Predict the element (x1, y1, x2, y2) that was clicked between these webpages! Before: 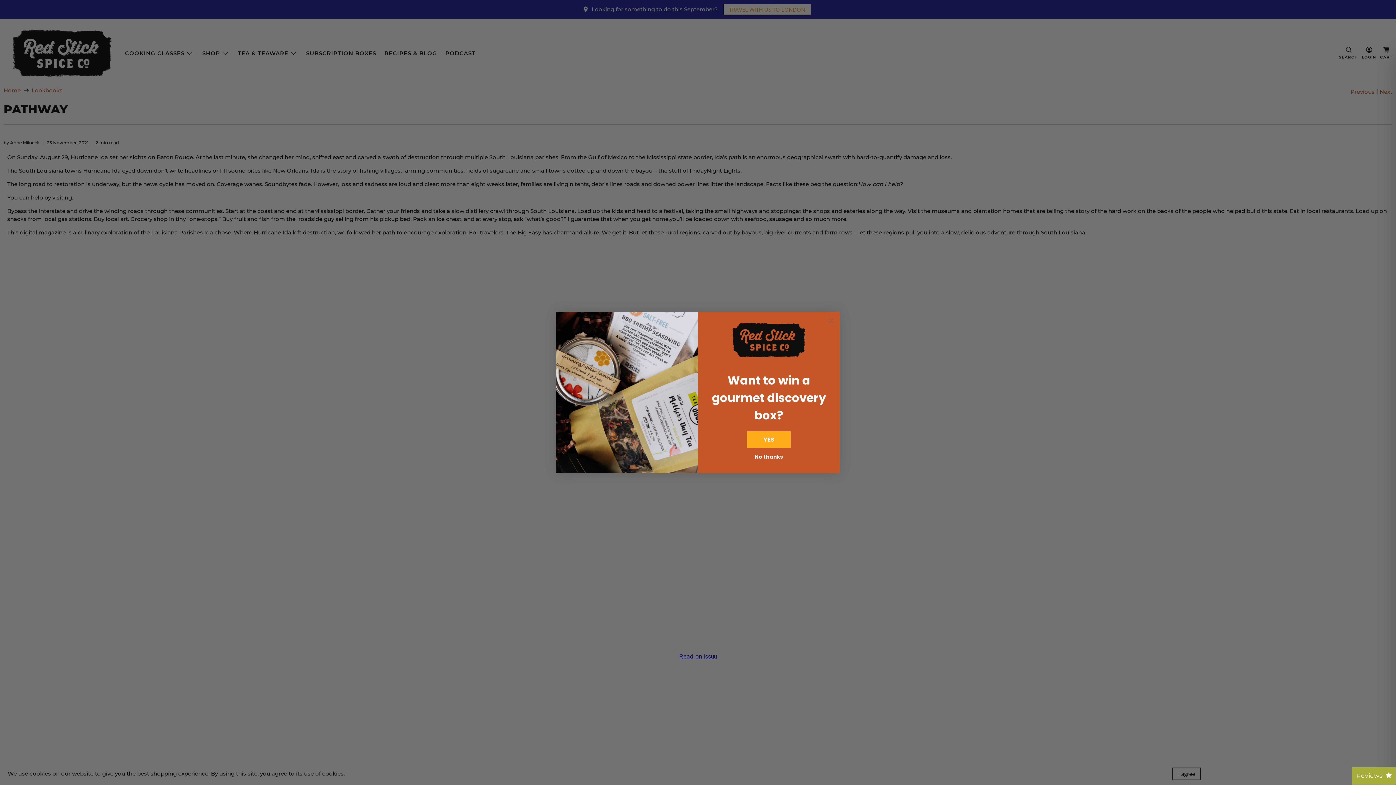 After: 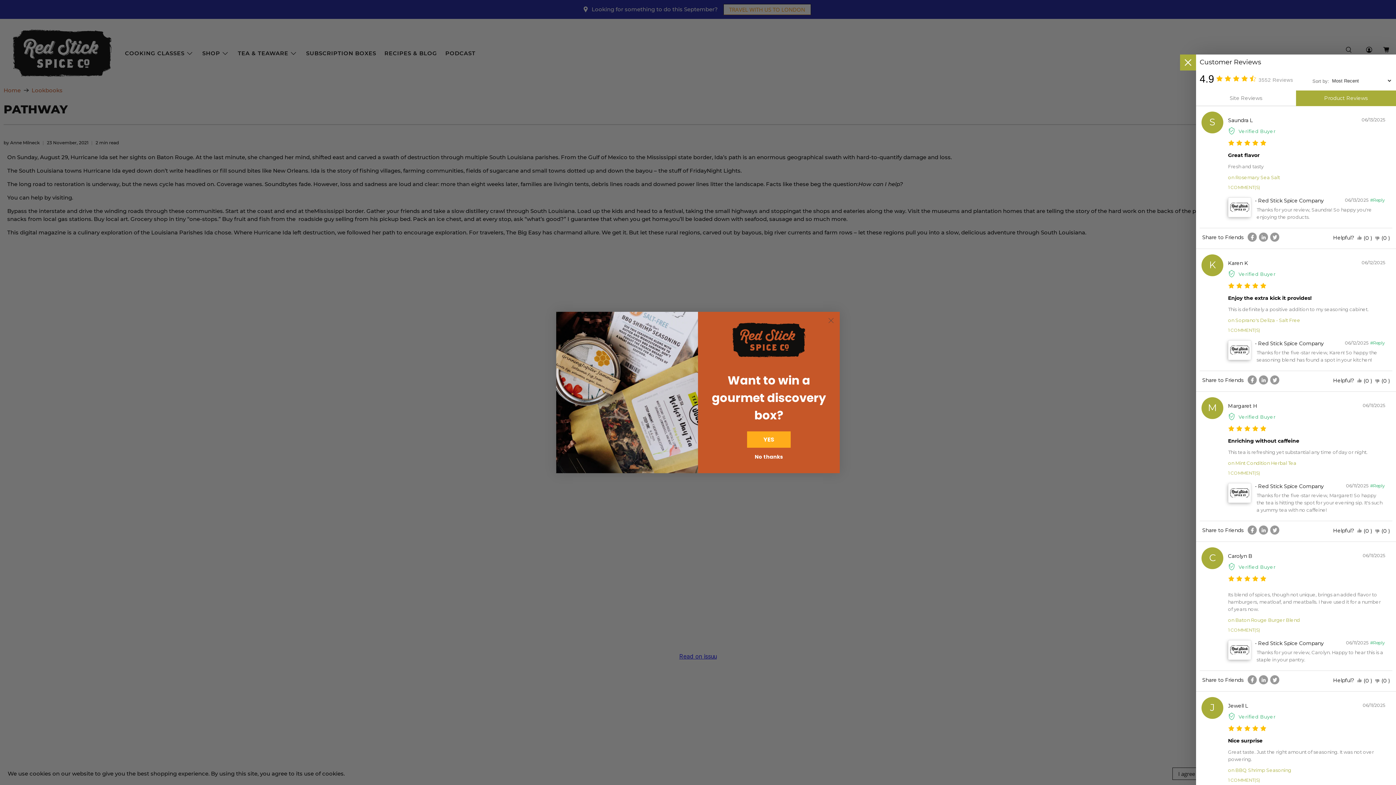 Action: label: Reviews bbox: (1352, 767, 1396, 785)